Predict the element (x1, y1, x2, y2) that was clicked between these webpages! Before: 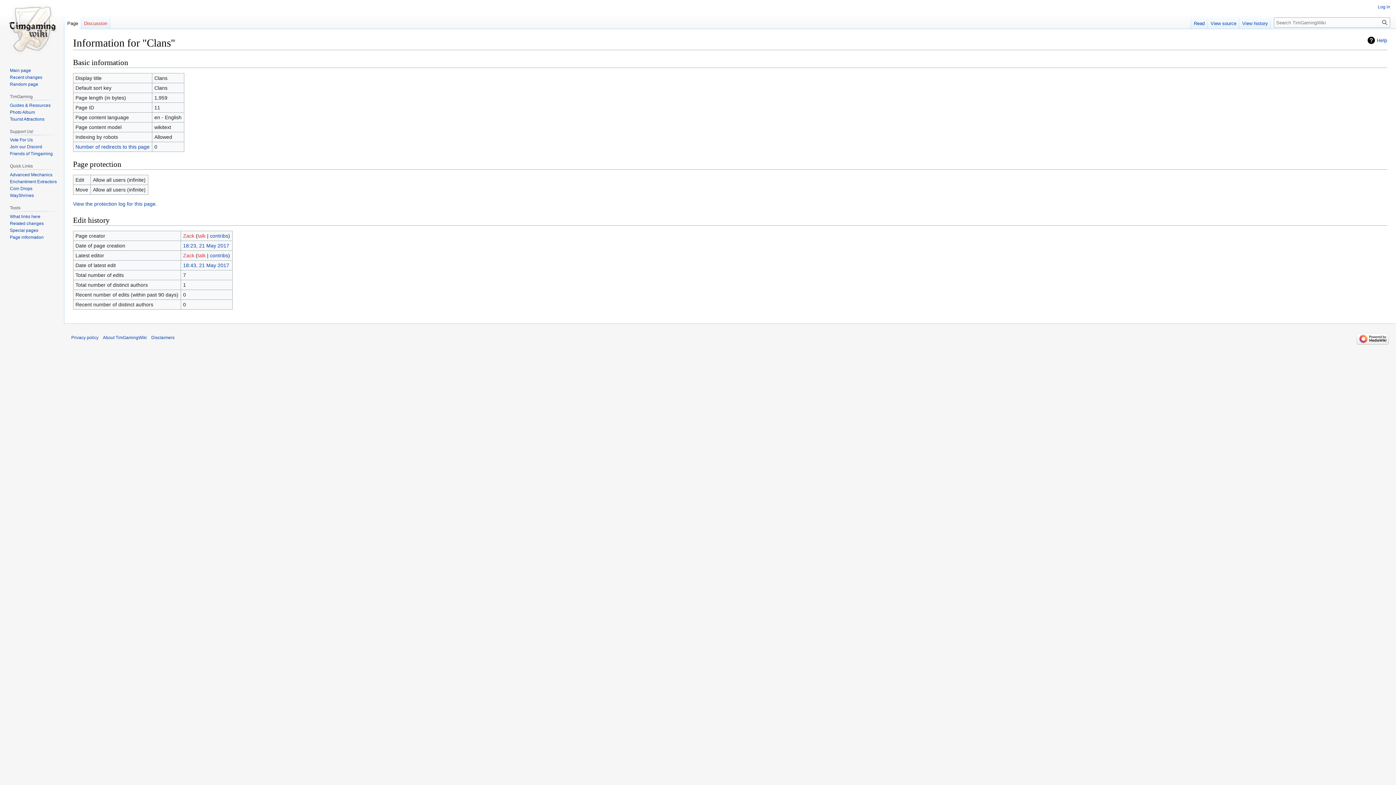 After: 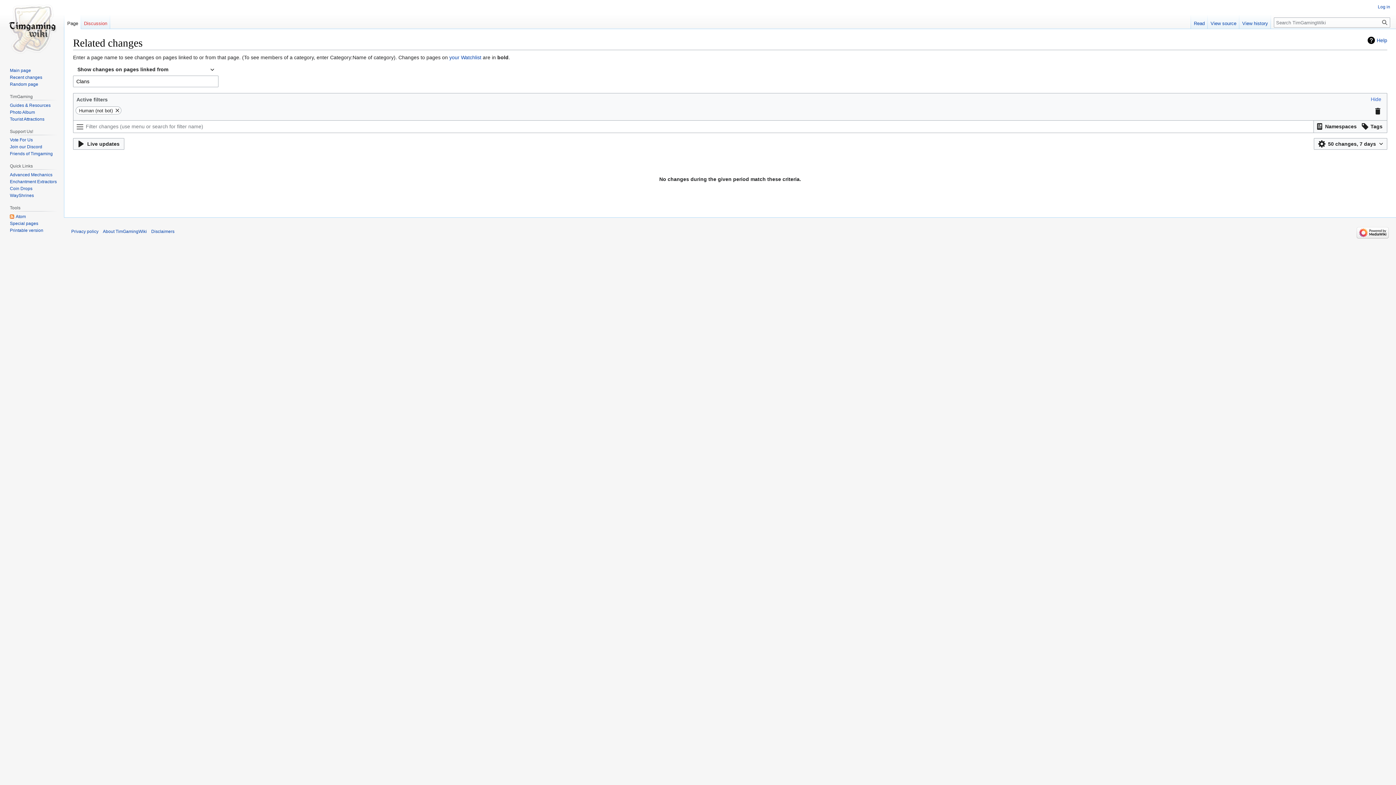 Action: label: Related changes bbox: (9, 221, 43, 226)